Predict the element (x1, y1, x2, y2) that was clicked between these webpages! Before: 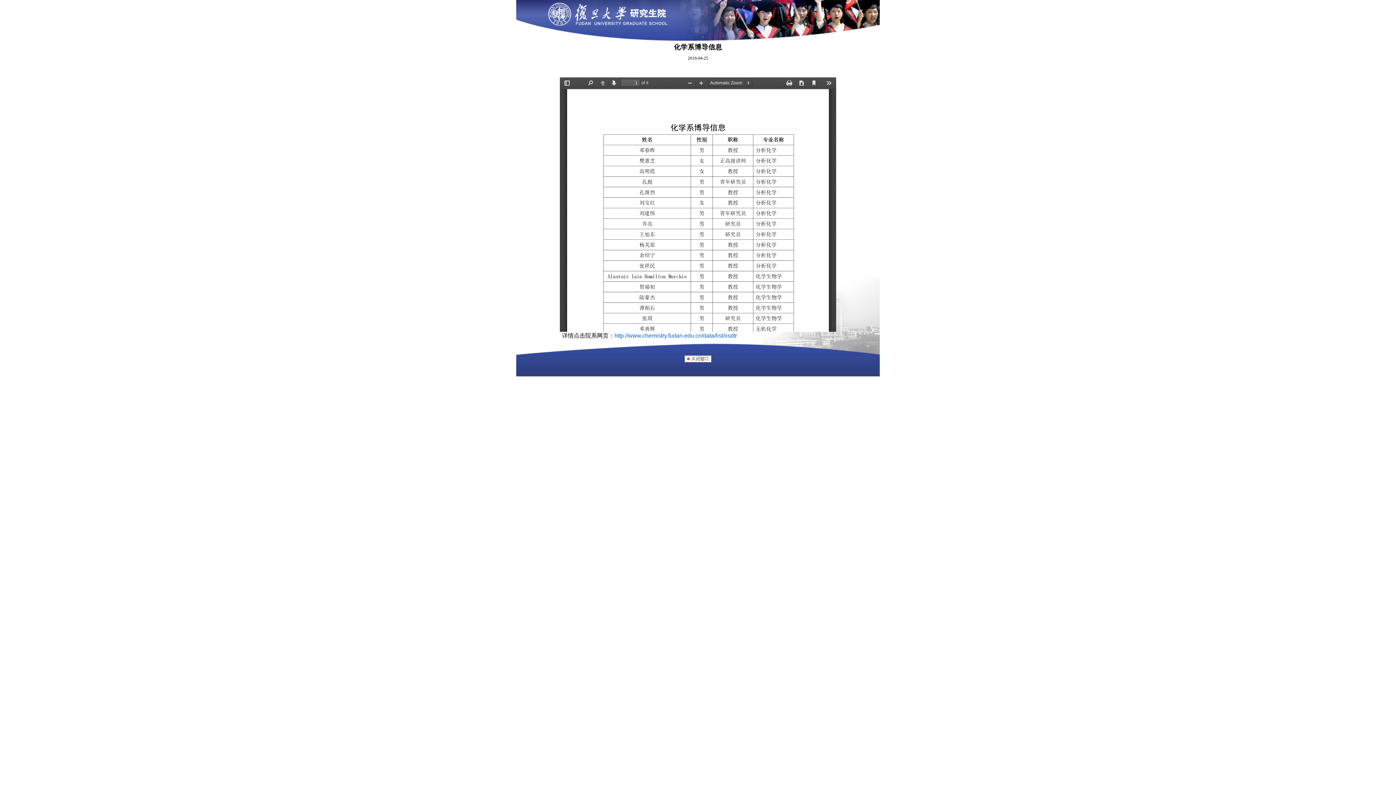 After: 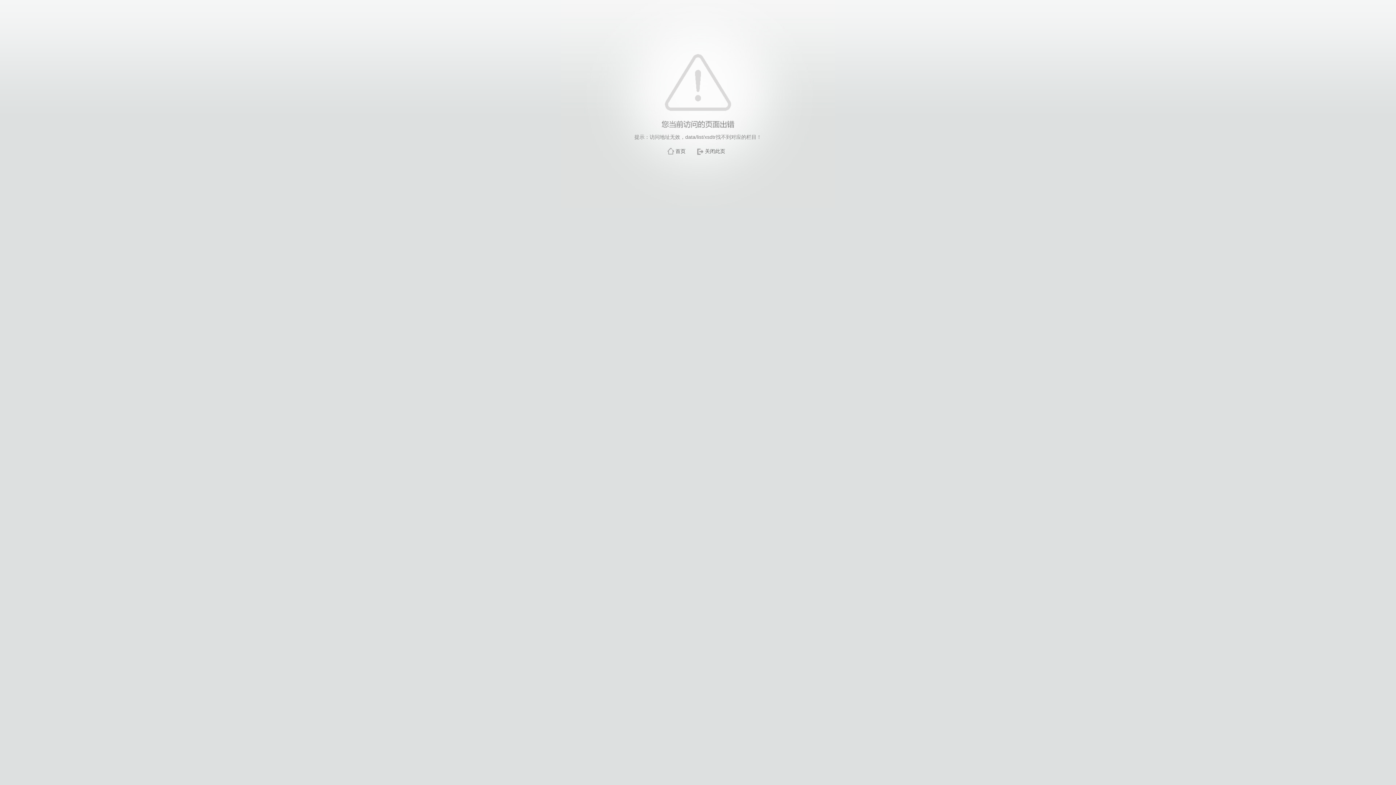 Action: label: http://www.chemistry.fudan.edu.cn/data/list/xsdtr bbox: (614, 333, 737, 338)